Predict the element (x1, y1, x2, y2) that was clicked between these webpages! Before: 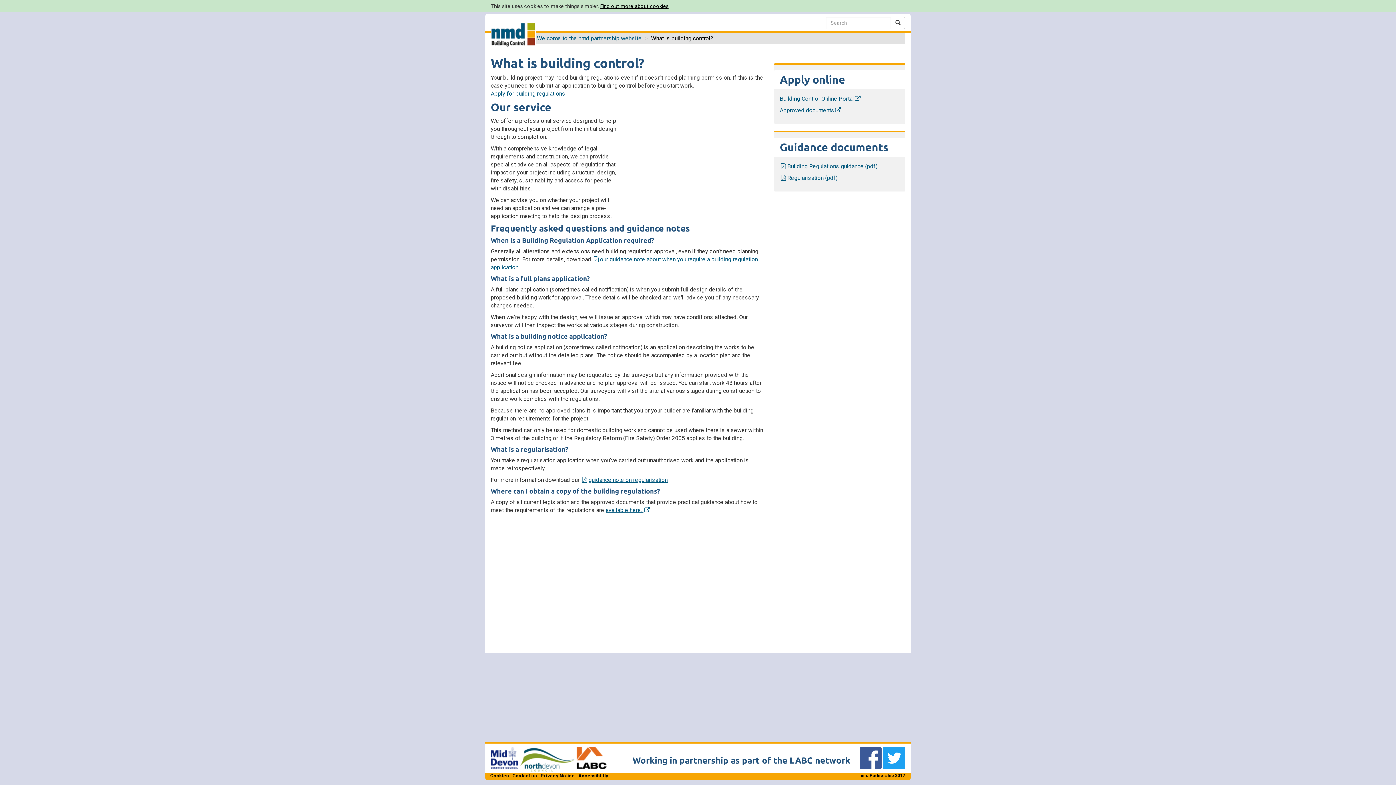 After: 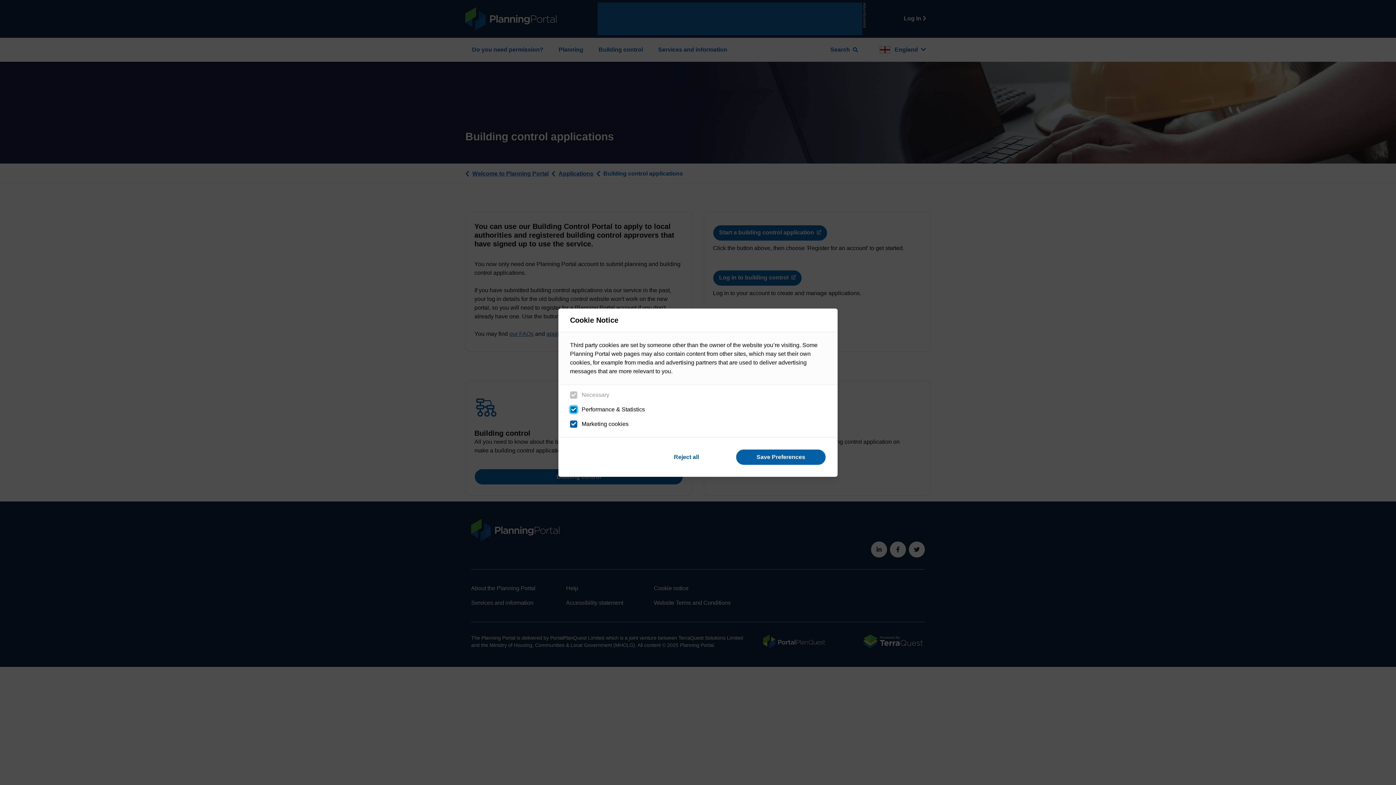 Action: label: Building Control Online Portal bbox: (780, 95, 861, 102)